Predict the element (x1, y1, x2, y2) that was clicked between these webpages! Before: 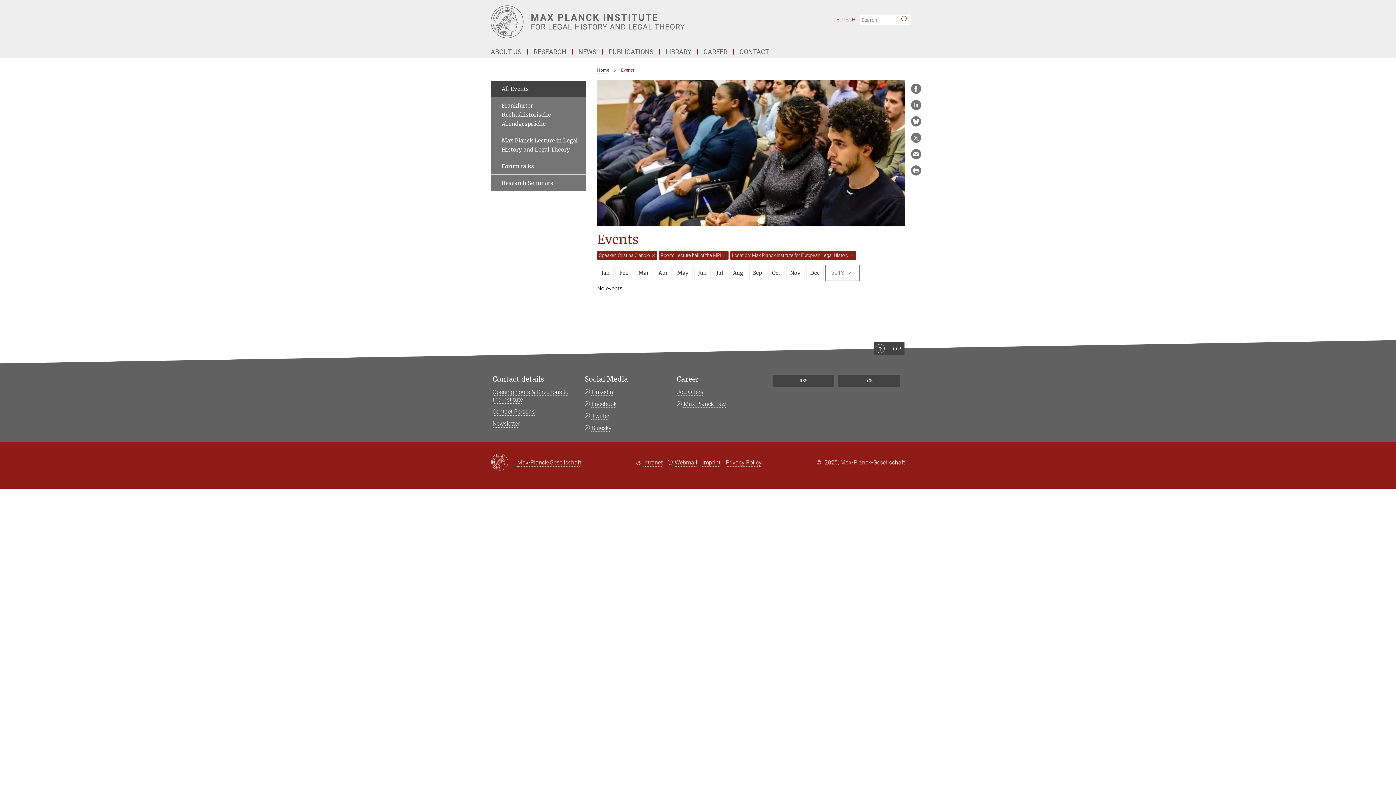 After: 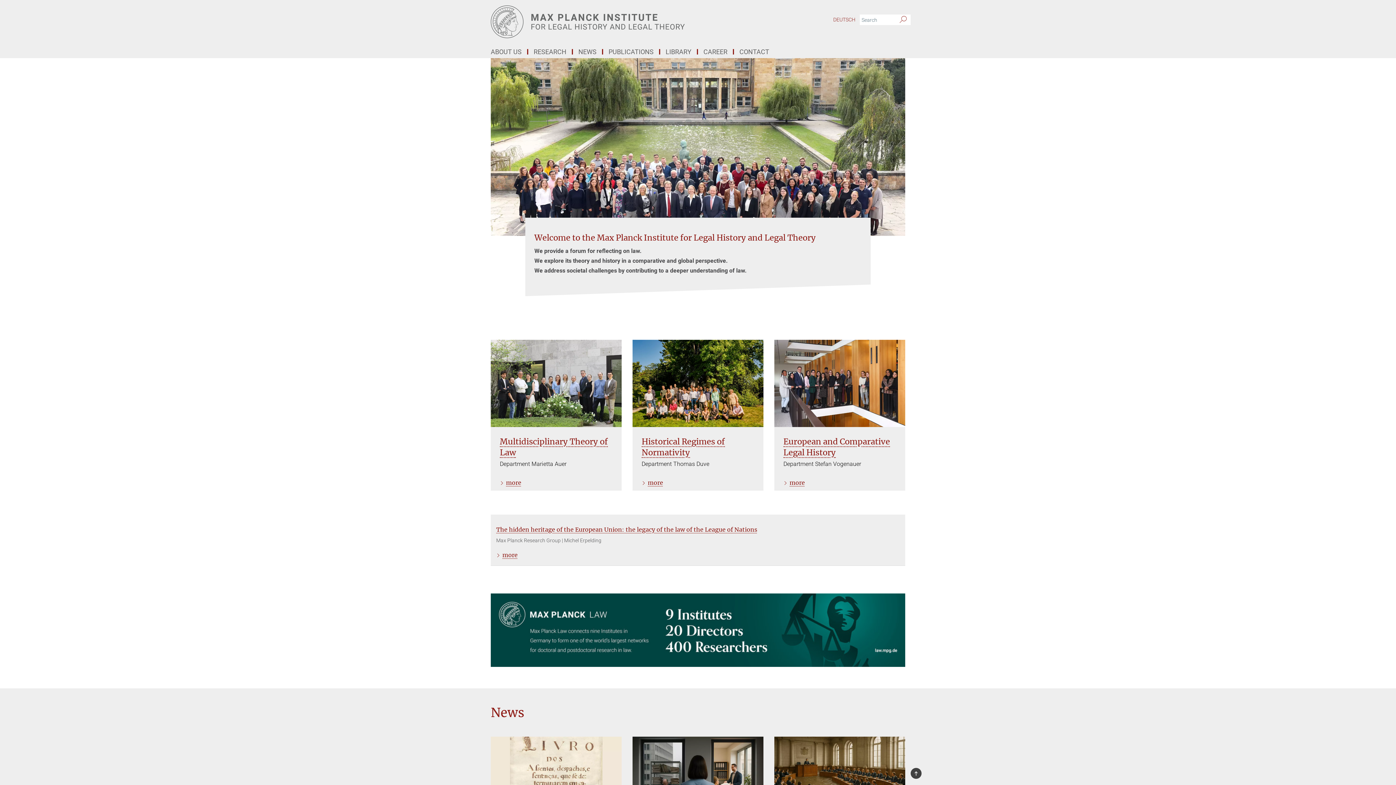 Action: bbox: (490, 5, 763, 38) label: Logo Max Planck Institute for Legal History and Legal Theory, go to homepage